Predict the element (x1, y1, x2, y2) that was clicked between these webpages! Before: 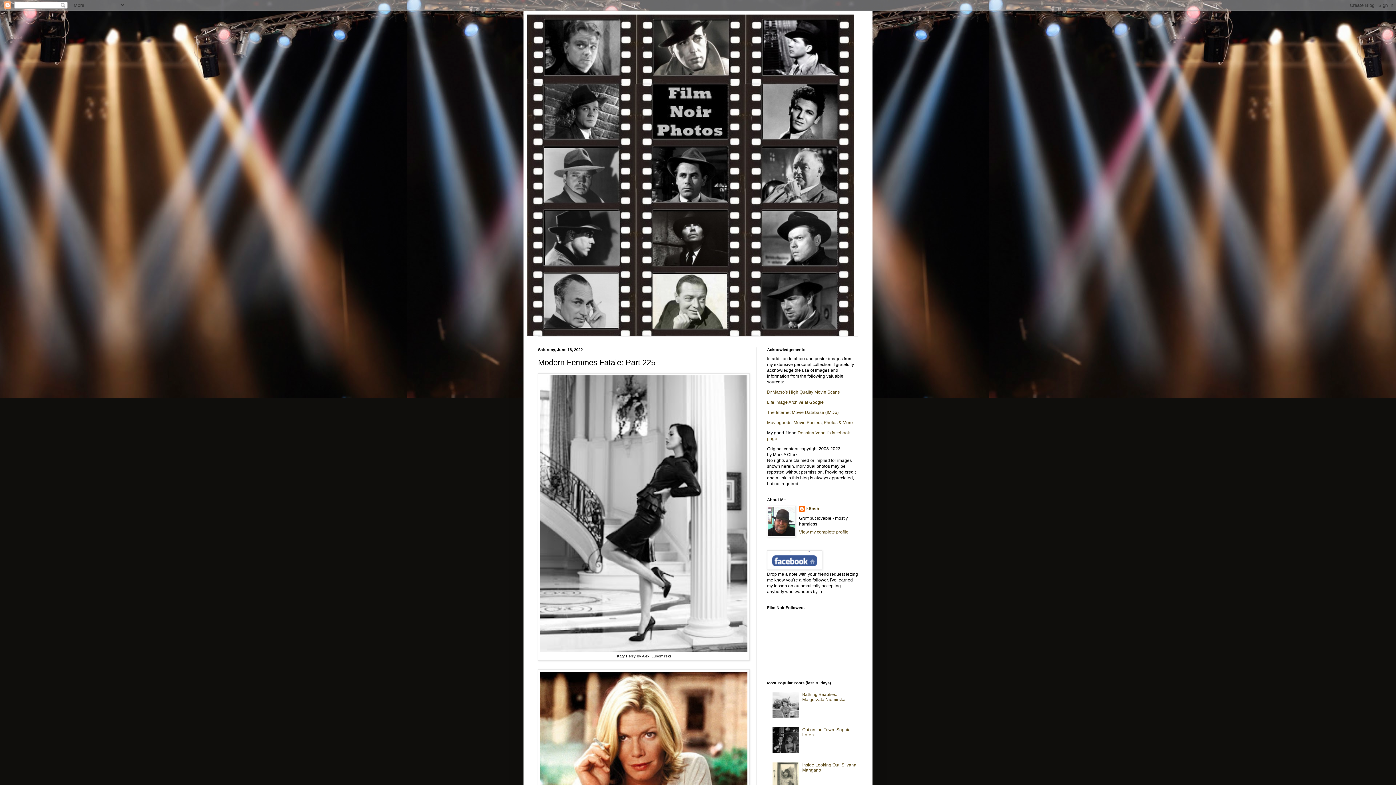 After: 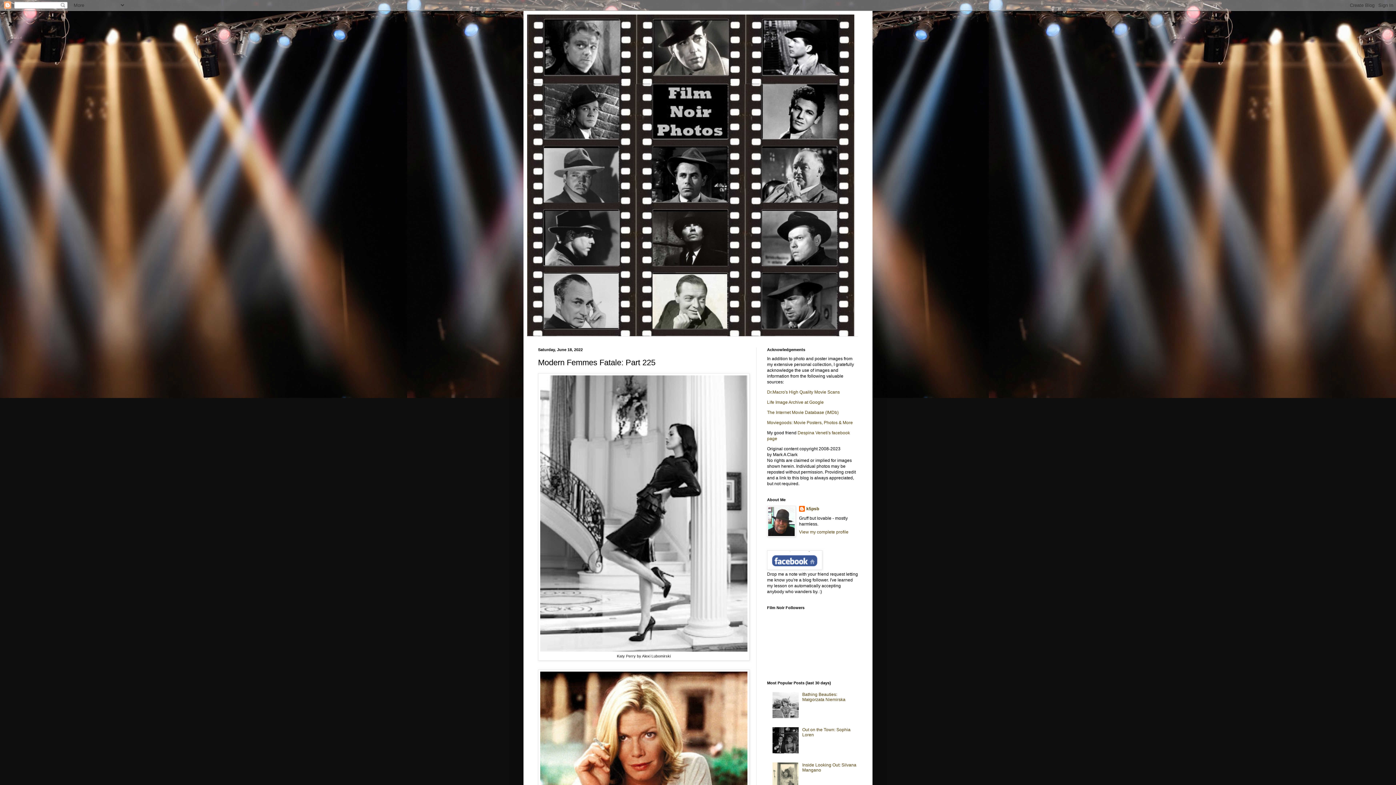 Action: bbox: (772, 714, 800, 719)